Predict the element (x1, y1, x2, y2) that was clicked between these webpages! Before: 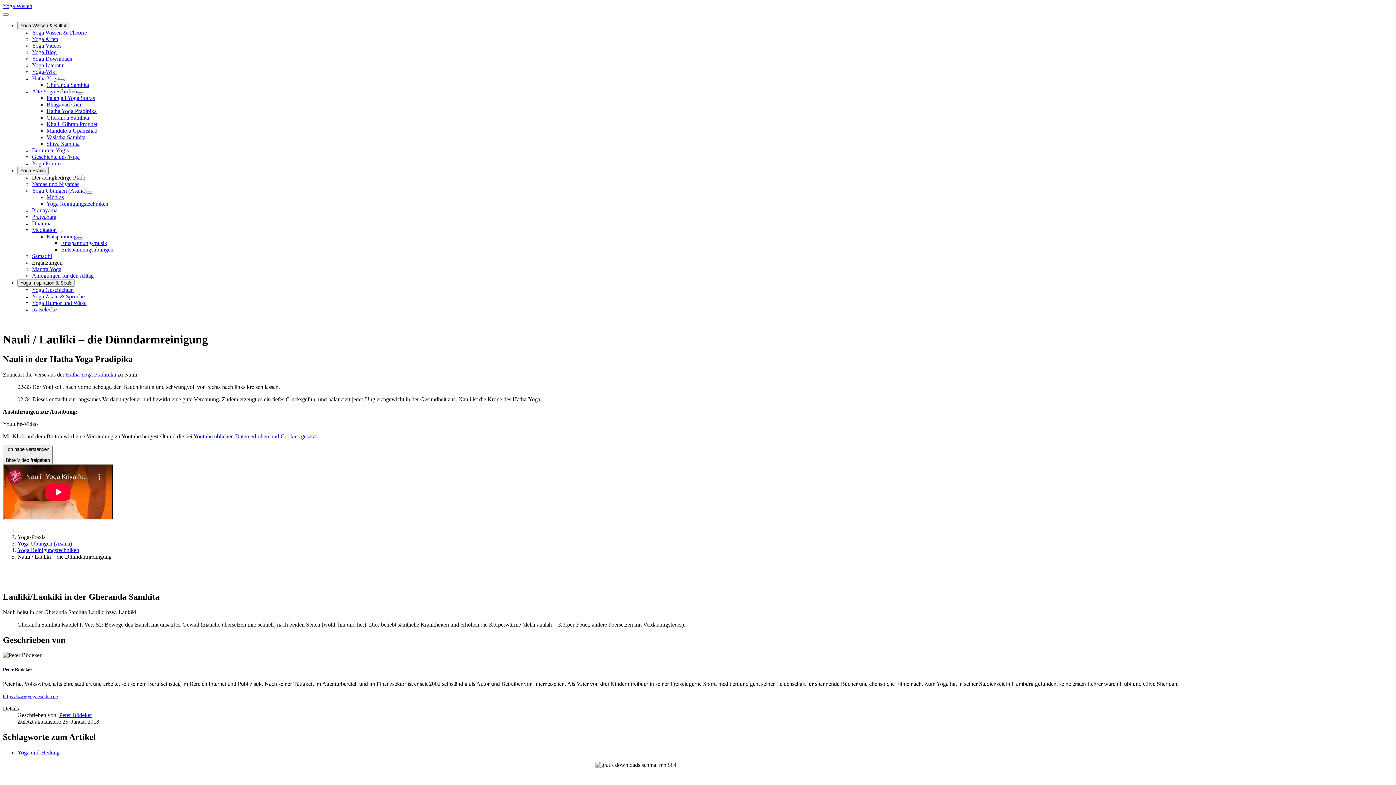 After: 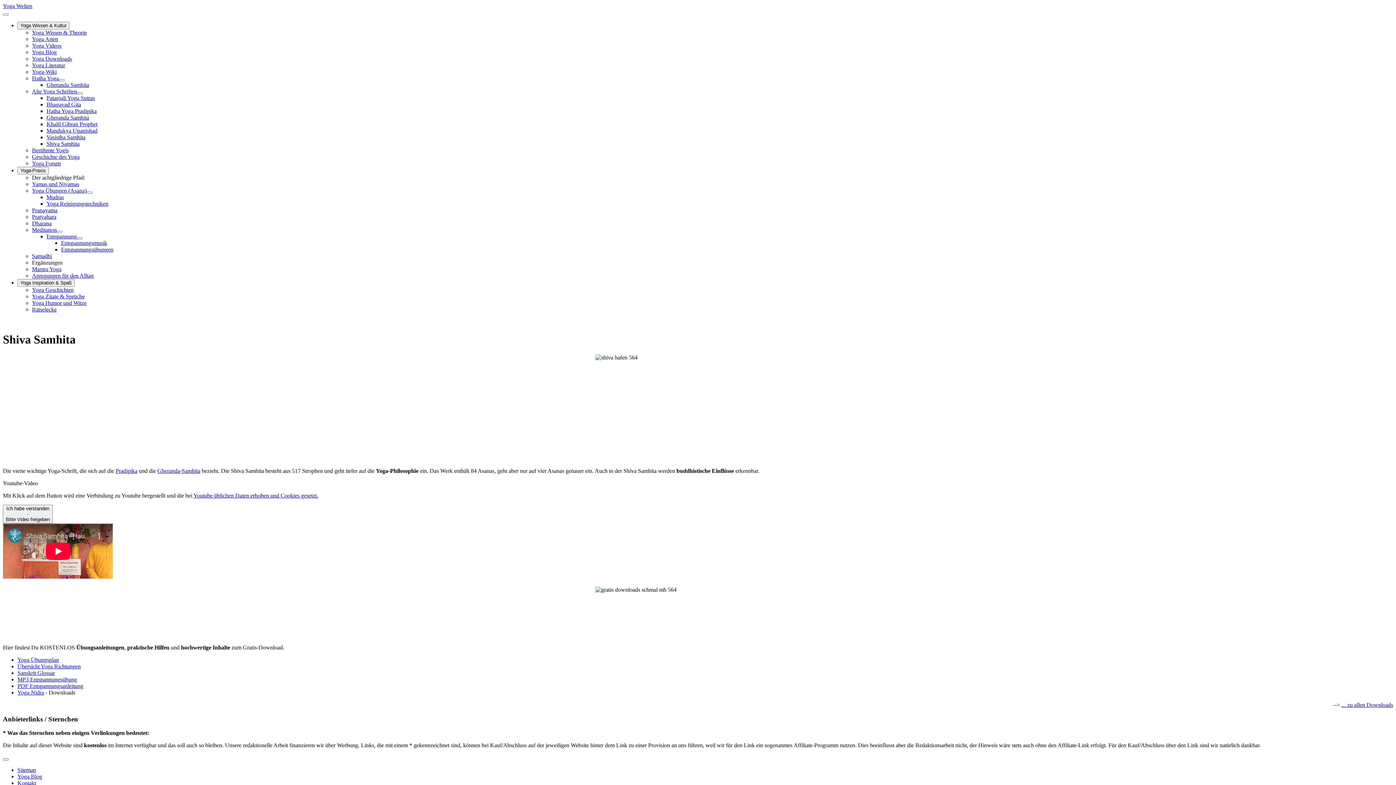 Action: bbox: (46, 140, 79, 146) label: Shiva Samhita